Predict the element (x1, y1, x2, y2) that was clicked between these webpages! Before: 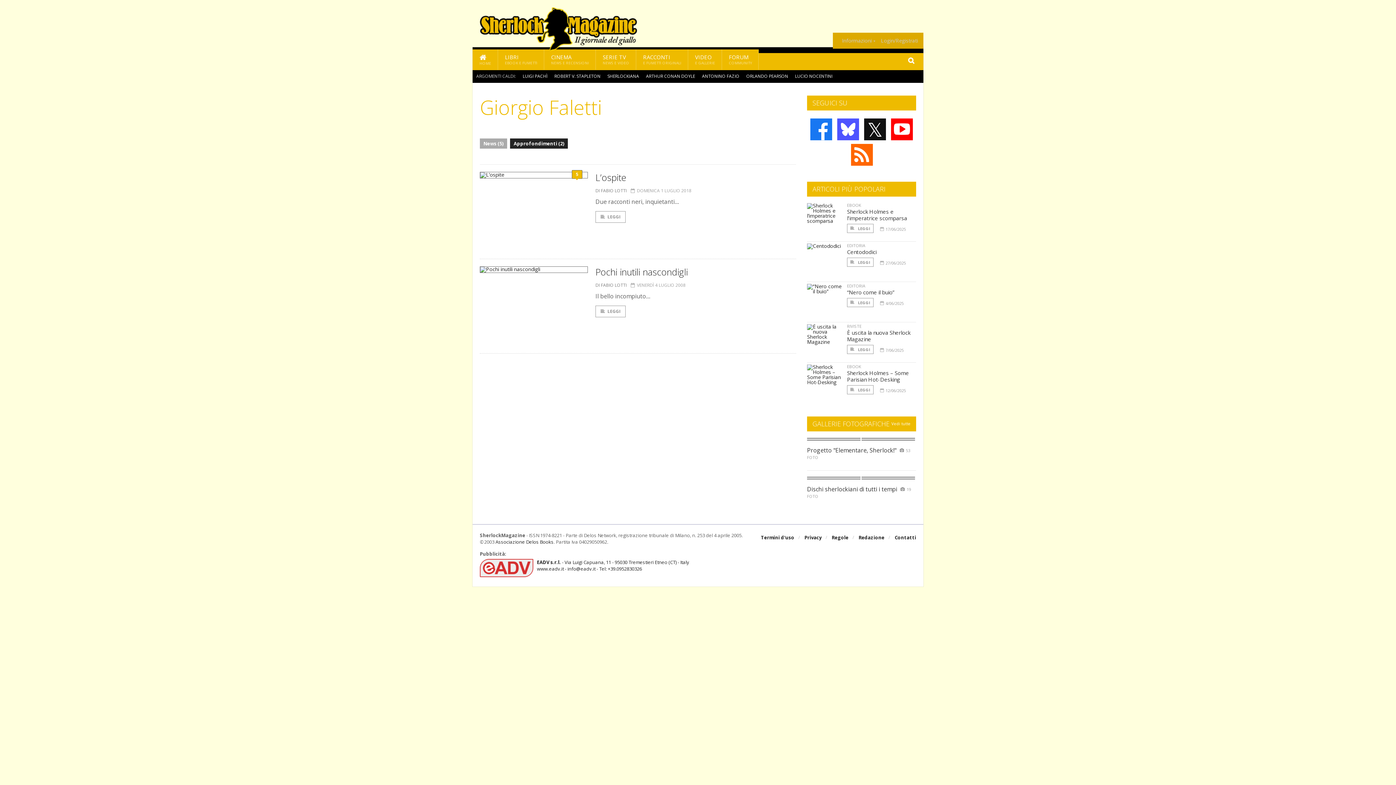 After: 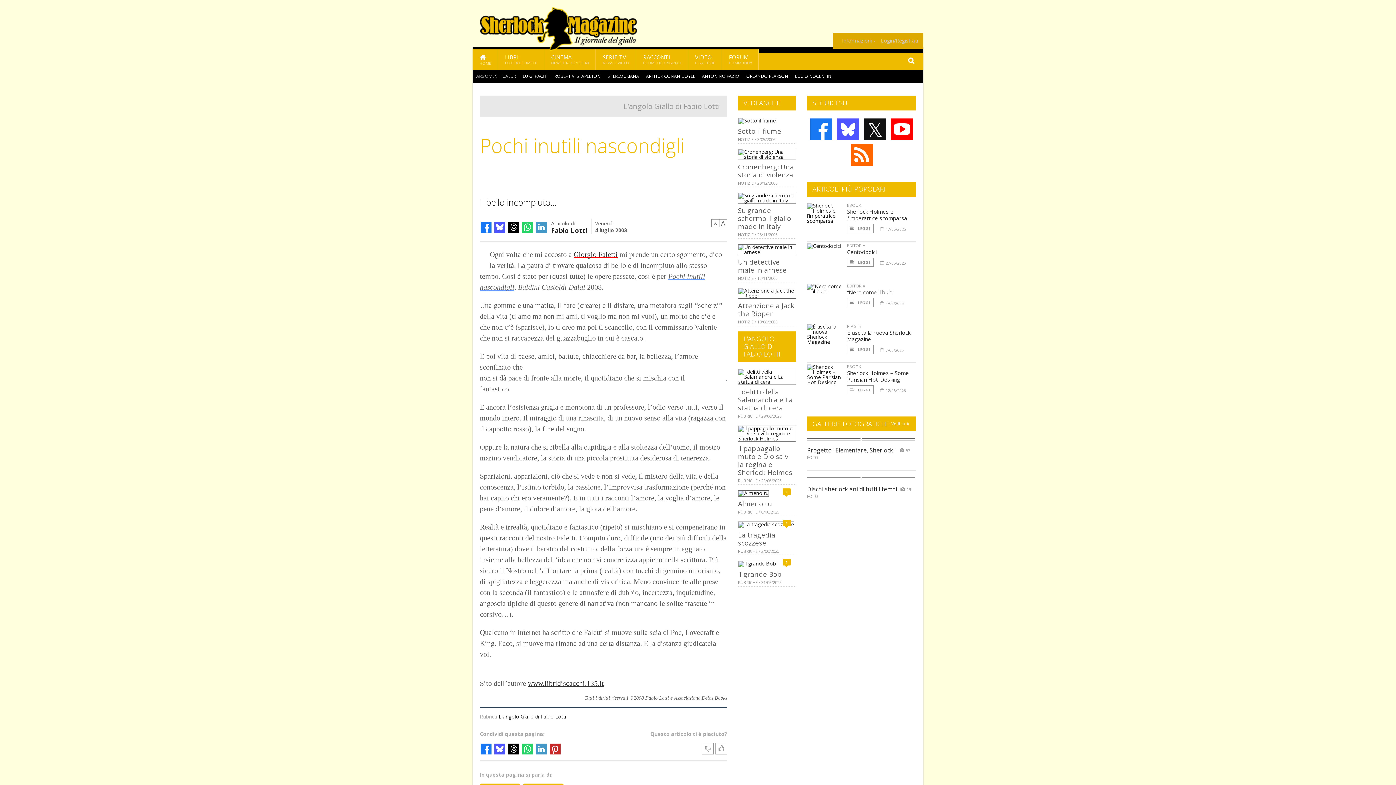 Action: bbox: (595, 265, 688, 278) label: Pochi inutili nascondigli